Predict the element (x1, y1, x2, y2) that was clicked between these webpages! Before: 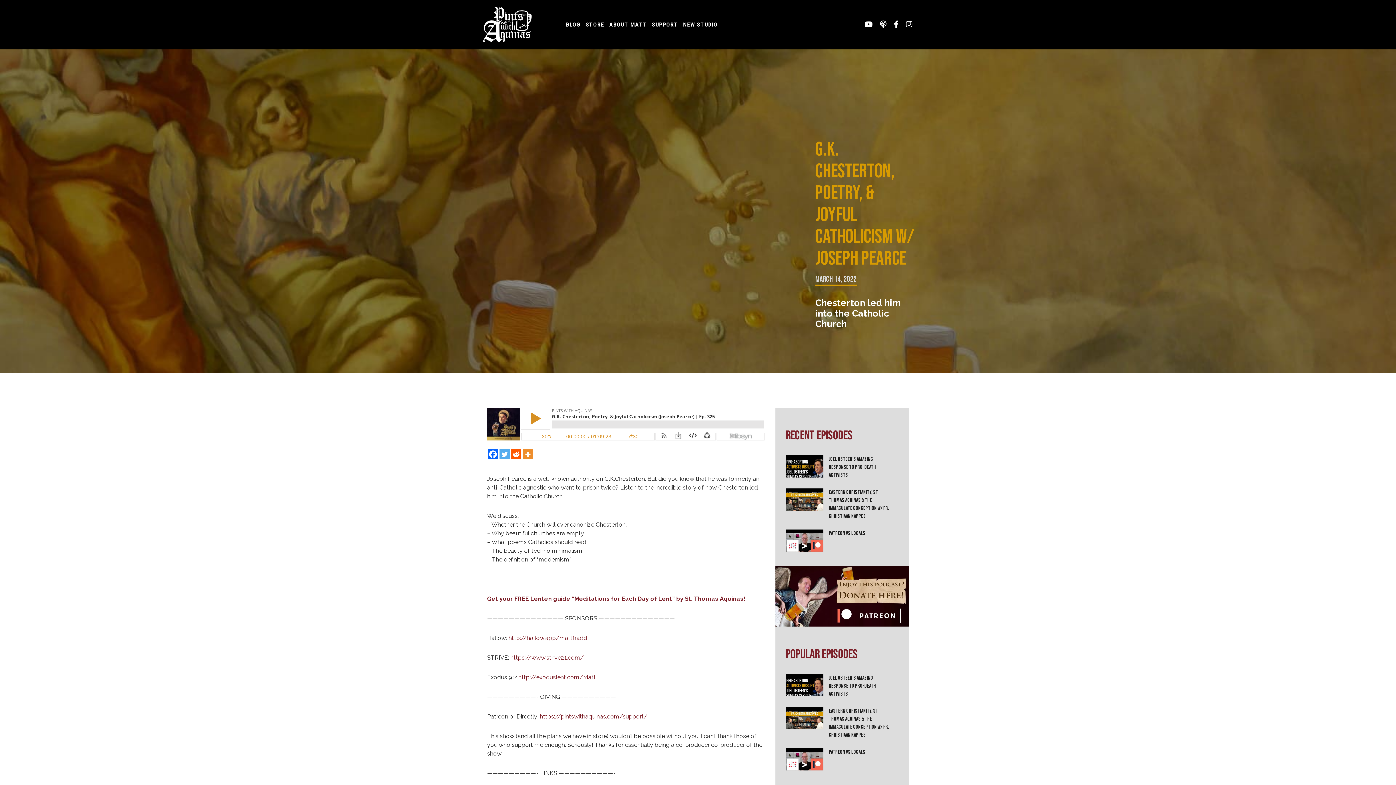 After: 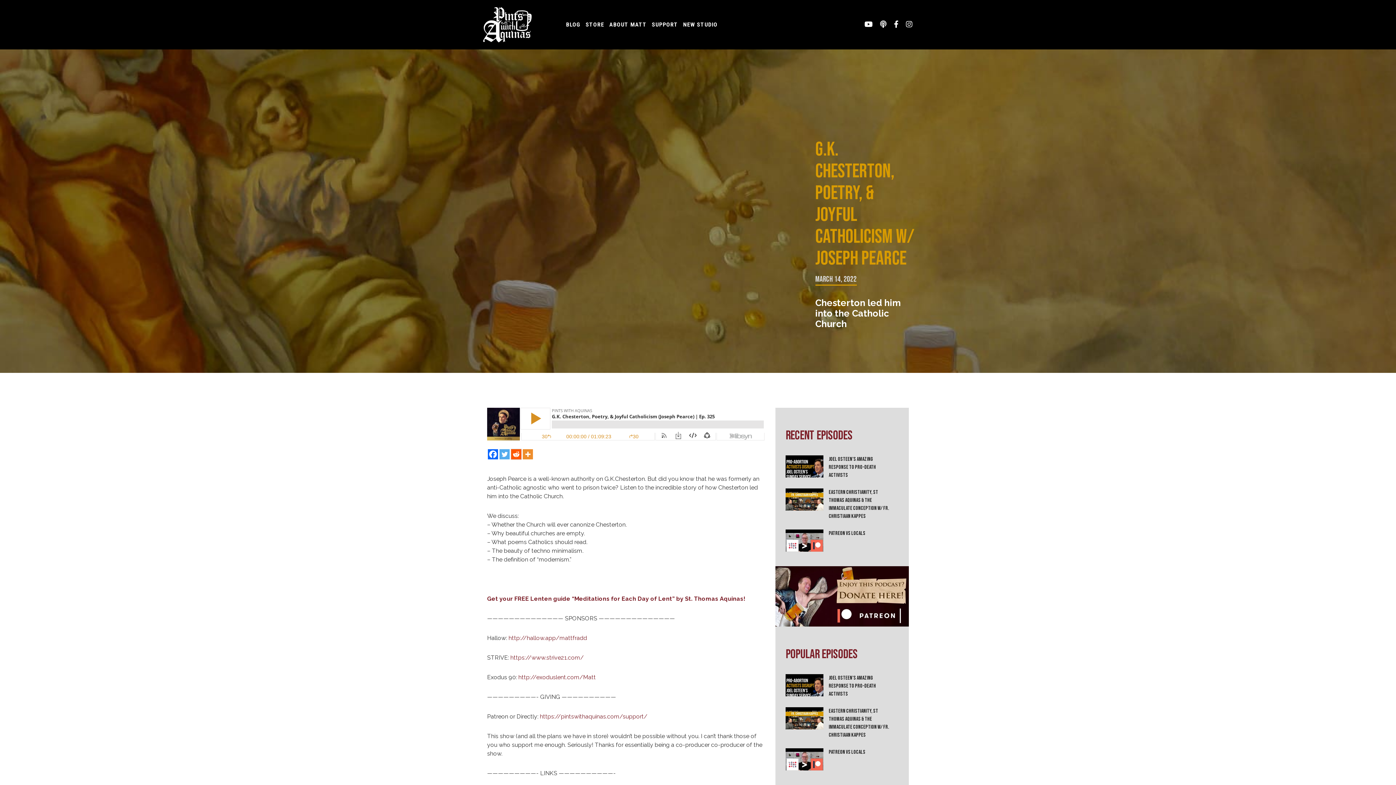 Action: bbox: (511, 449, 521, 459) label: Reddit